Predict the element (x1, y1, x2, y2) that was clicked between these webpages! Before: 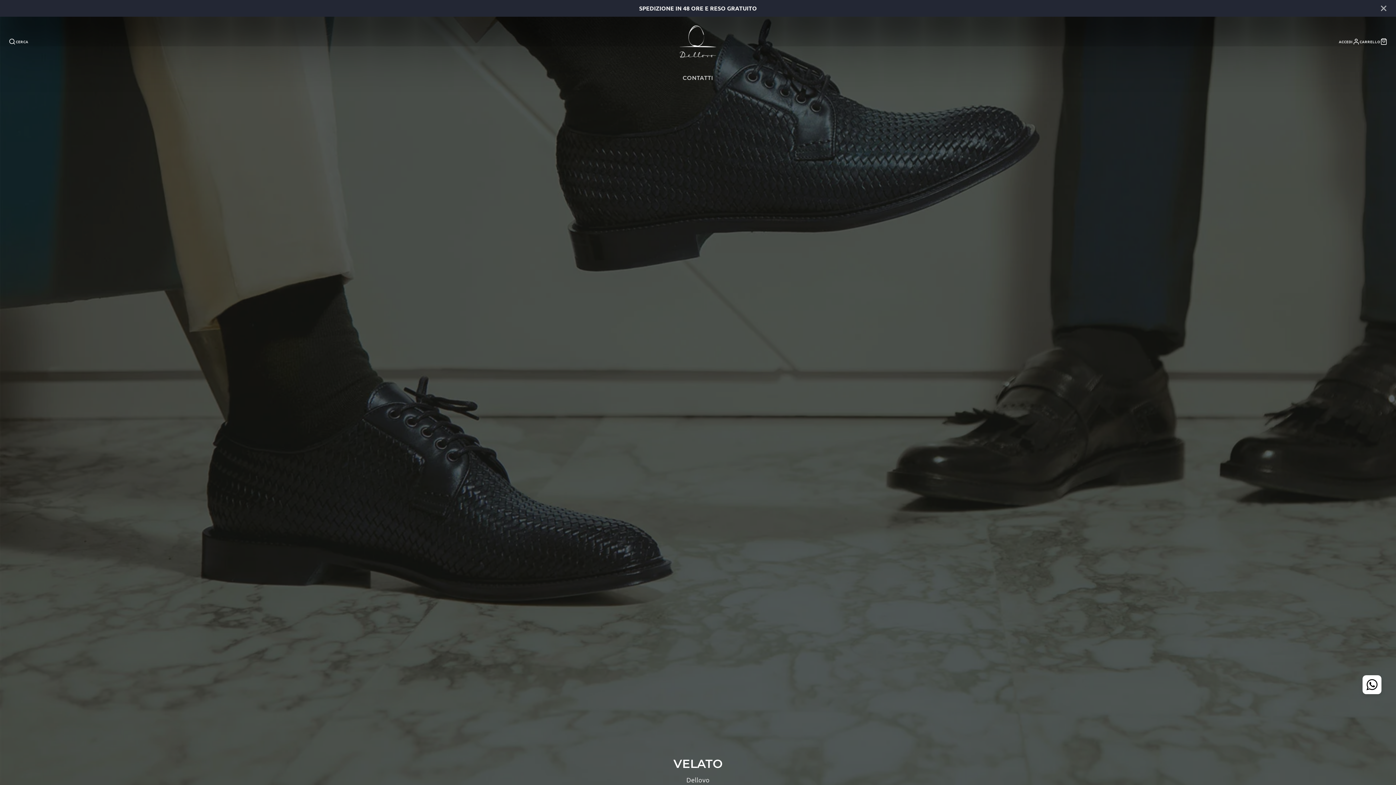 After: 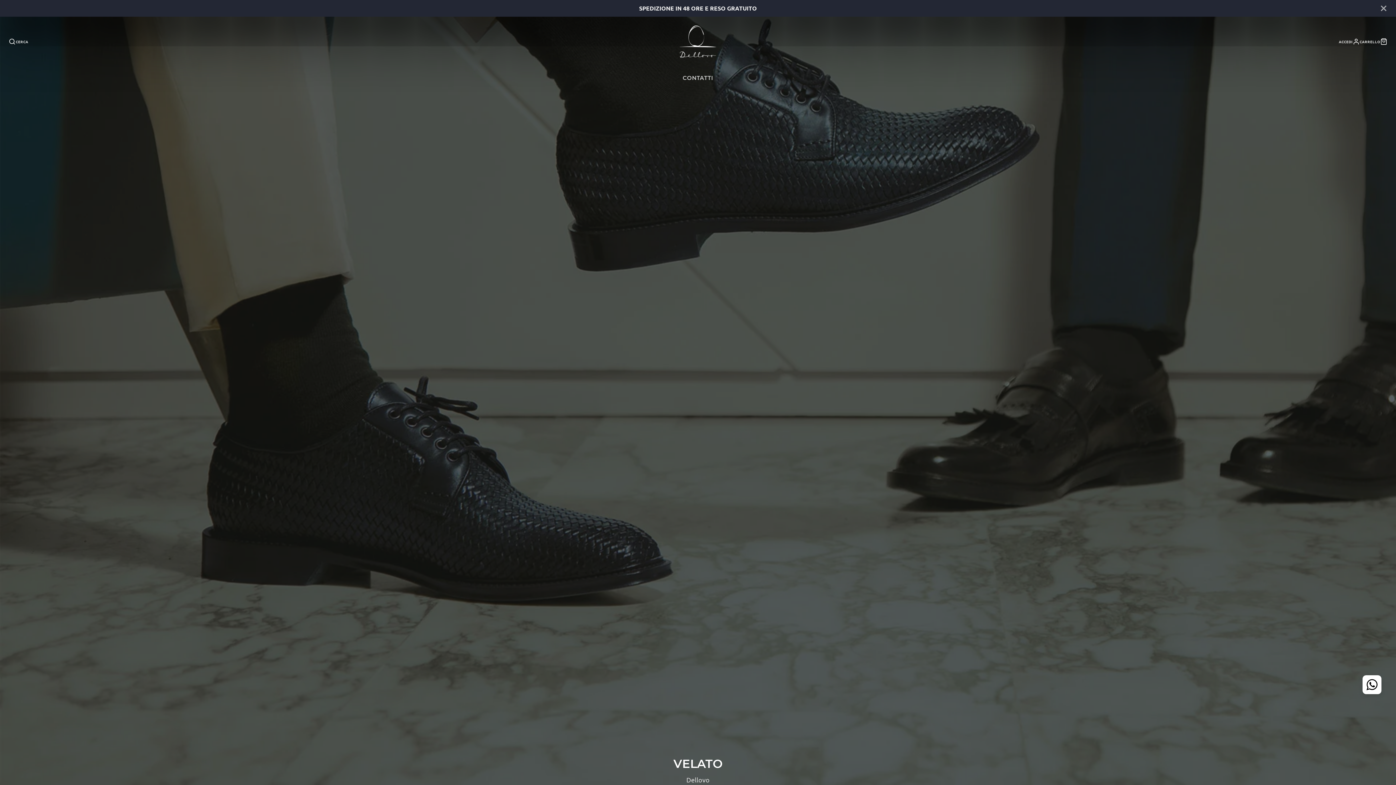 Action: label: CARRELLO bbox: (1359, 38, 1387, 45)